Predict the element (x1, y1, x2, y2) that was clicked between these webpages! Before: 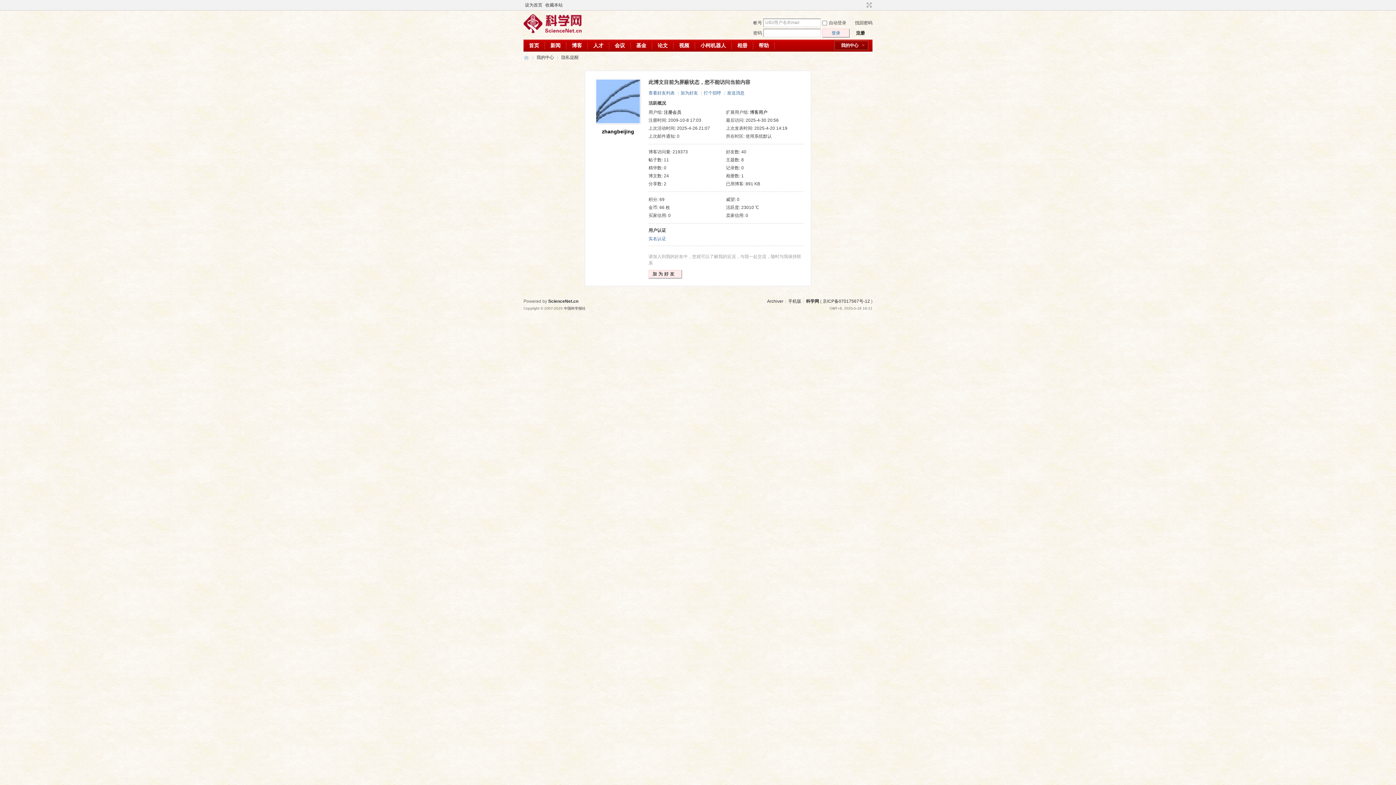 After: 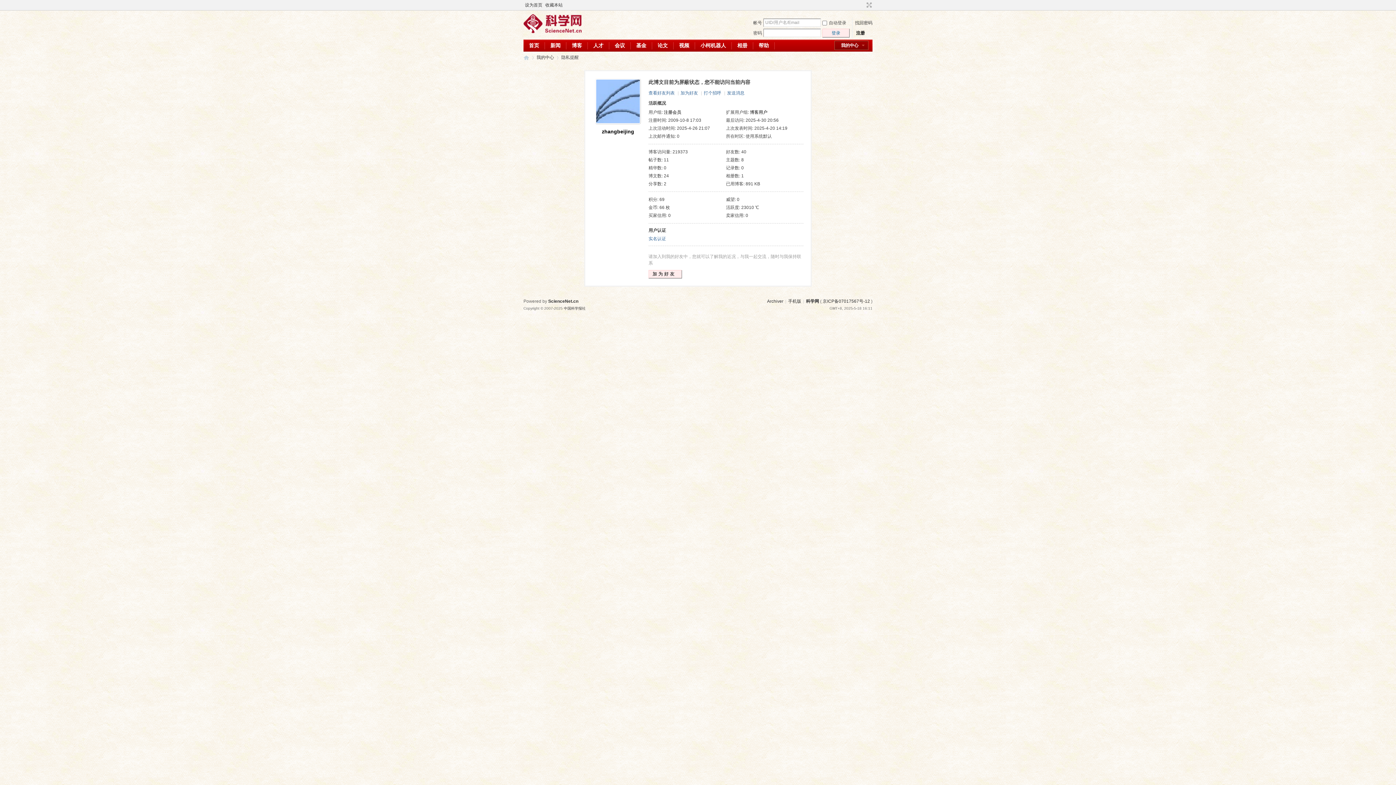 Action: label: 开启辅助访问 bbox: (860, 1, 864, 8)